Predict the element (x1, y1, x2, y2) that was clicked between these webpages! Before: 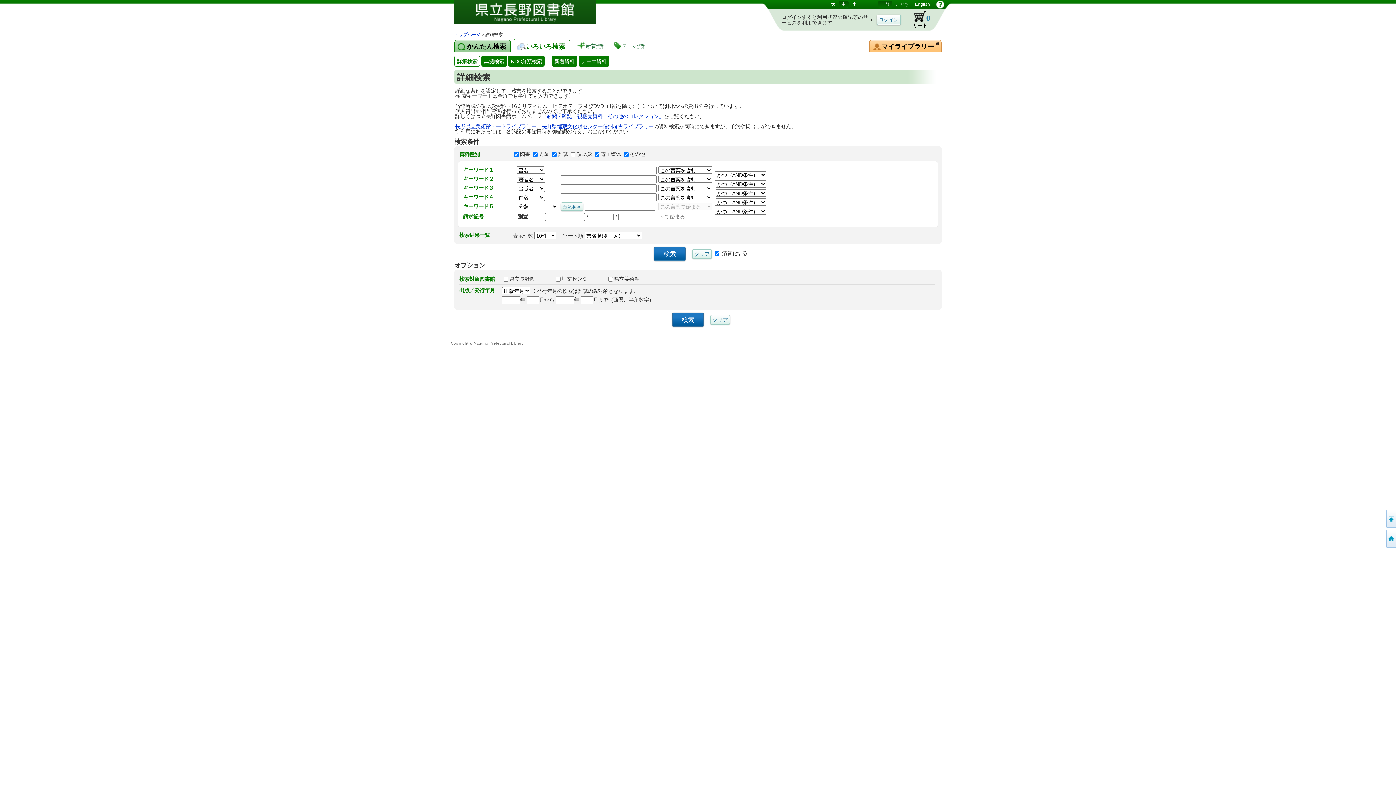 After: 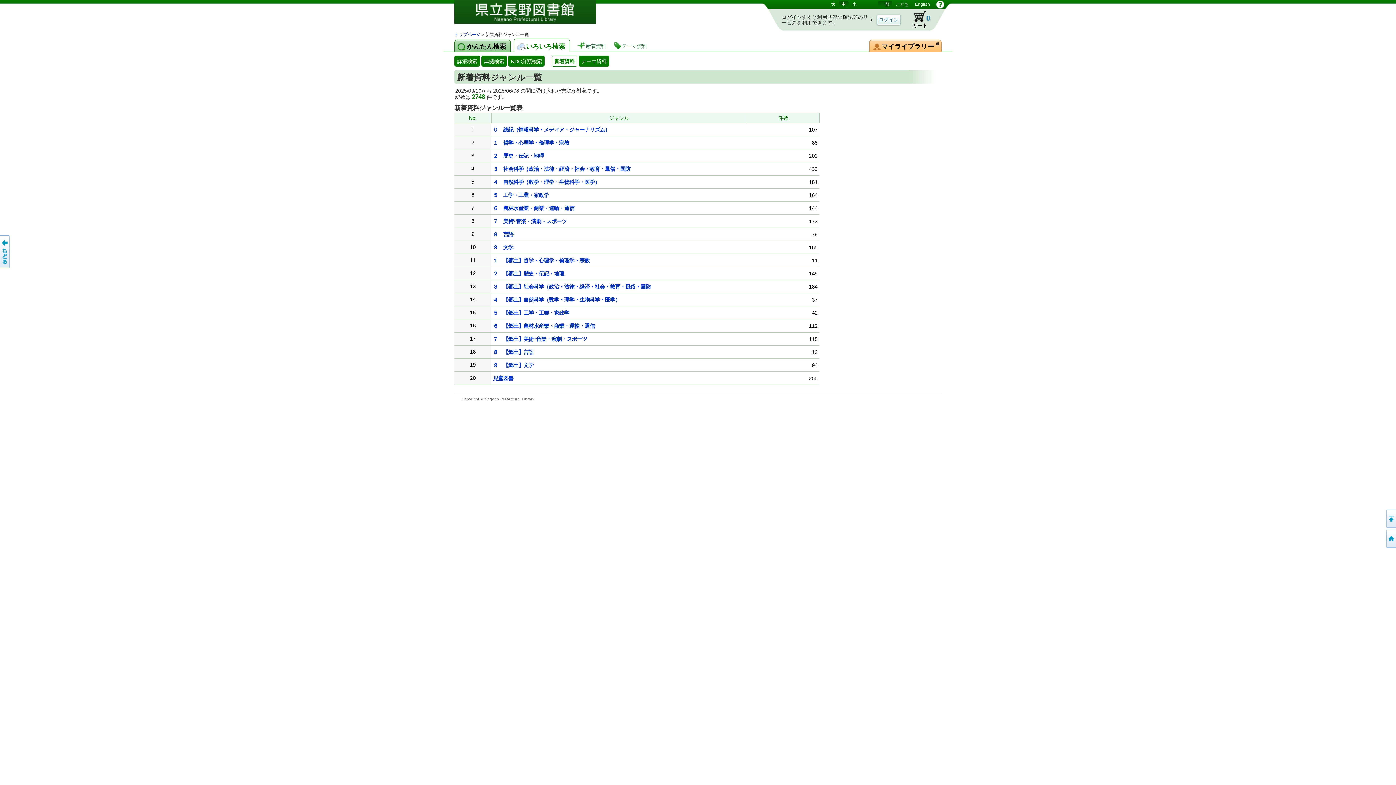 Action: label: 新着資料 bbox: (576, 40, 609, 50)